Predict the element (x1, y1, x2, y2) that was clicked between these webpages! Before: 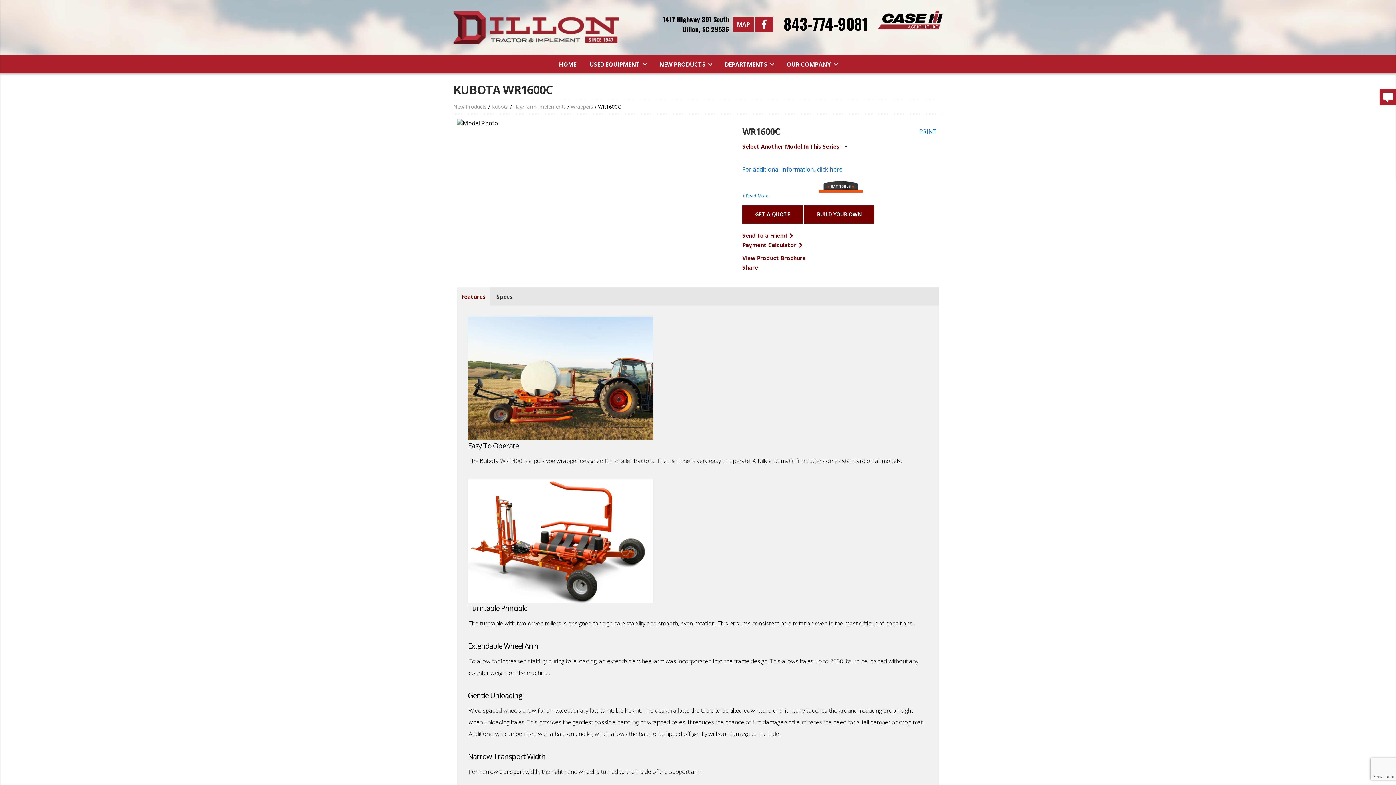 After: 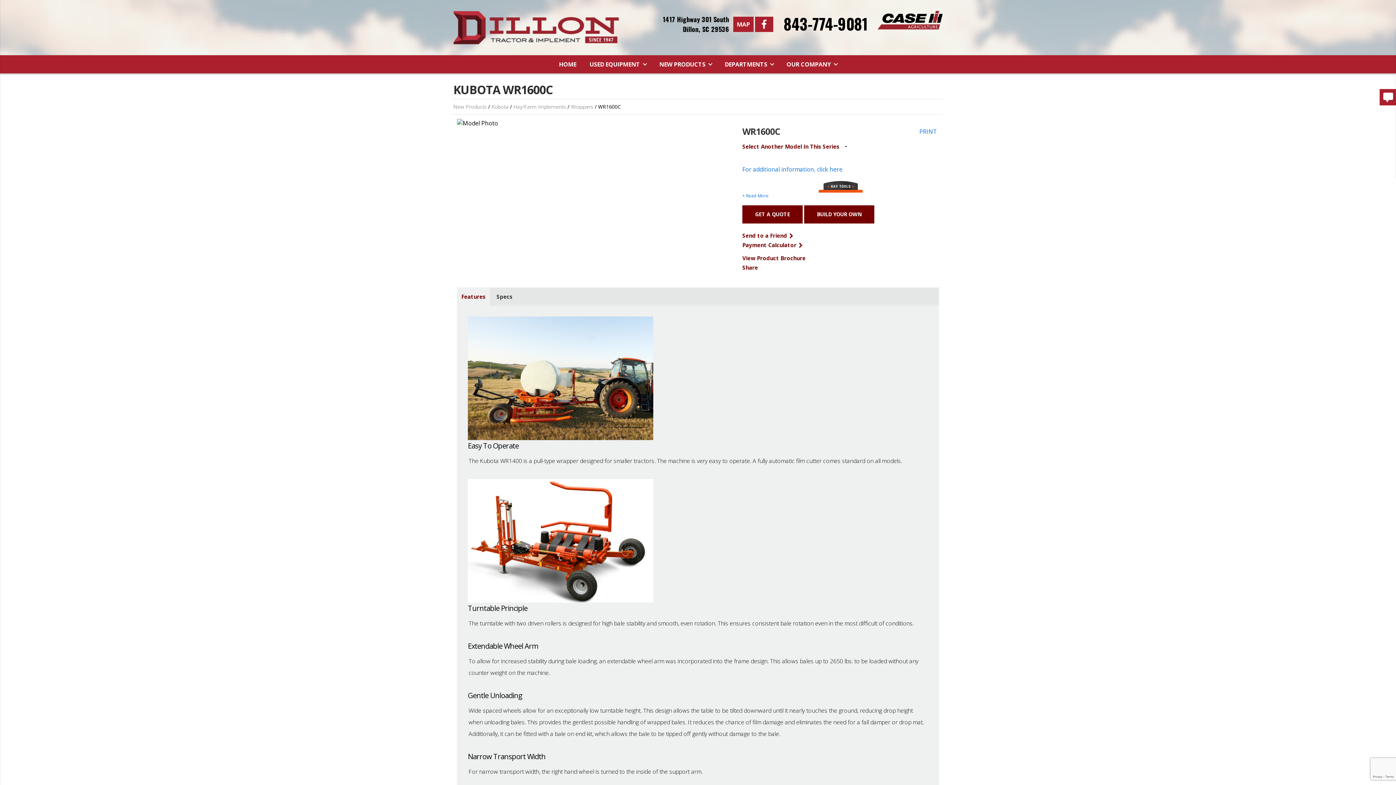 Action: bbox: (919, 127, 937, 135) label: PRINT